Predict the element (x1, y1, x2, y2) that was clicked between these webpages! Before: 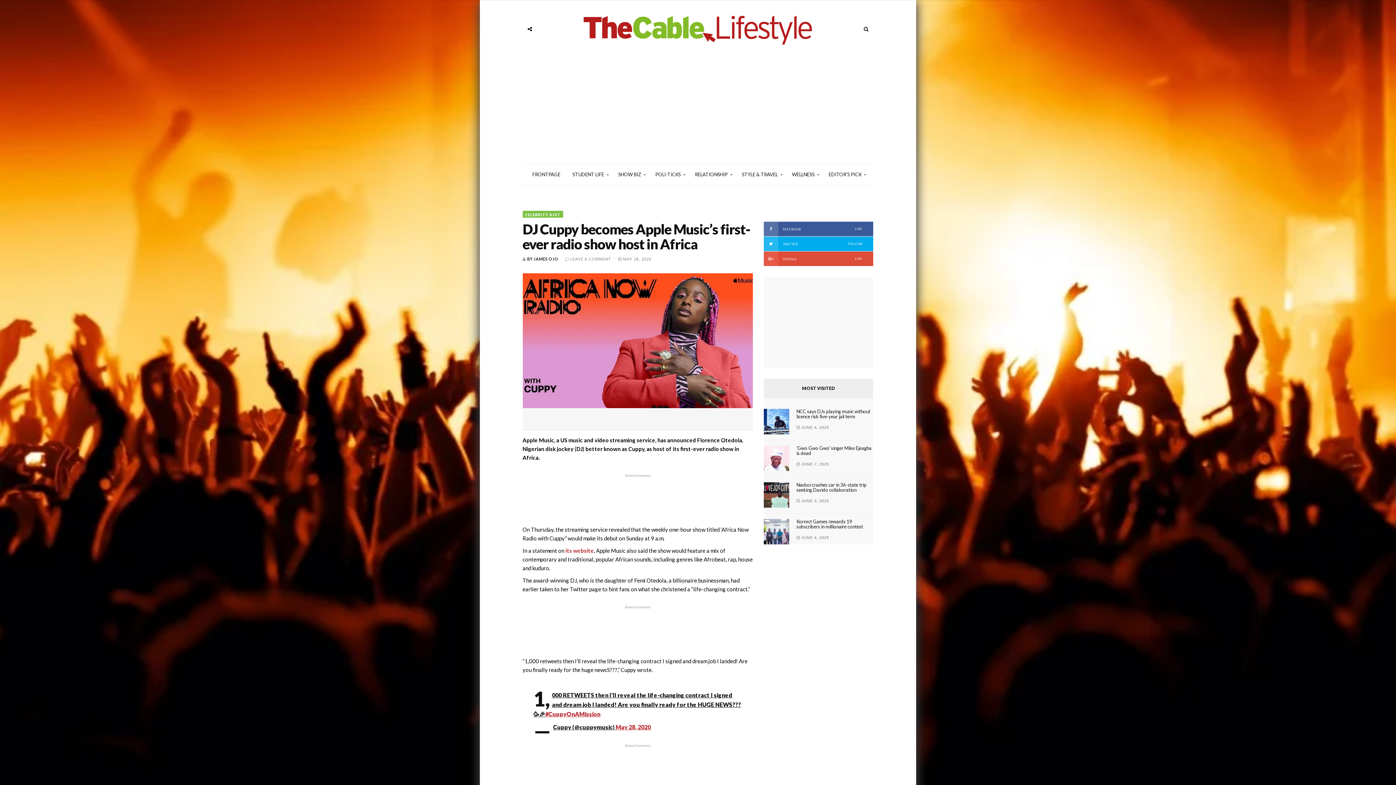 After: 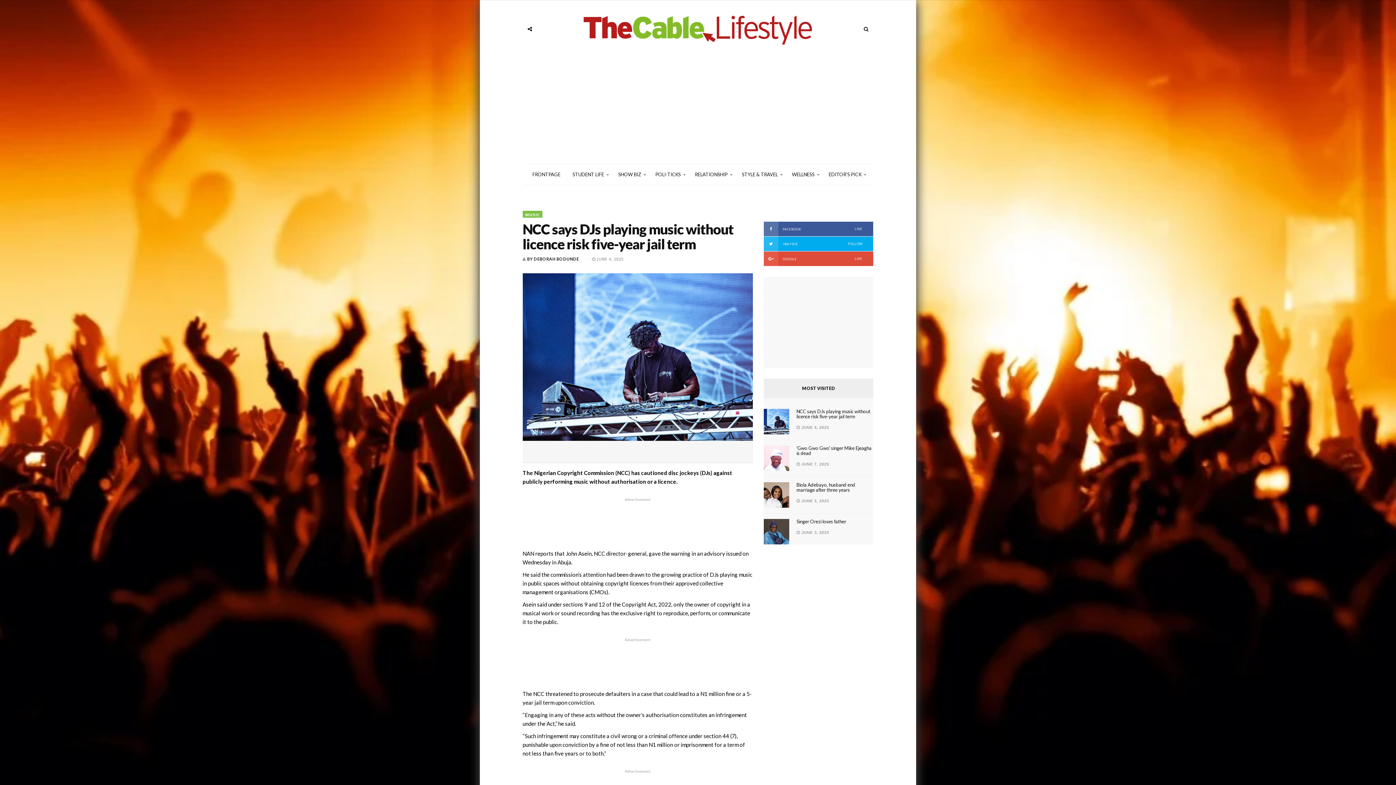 Action: bbox: (796, 425, 829, 429) label:  JUNE 4, 2025